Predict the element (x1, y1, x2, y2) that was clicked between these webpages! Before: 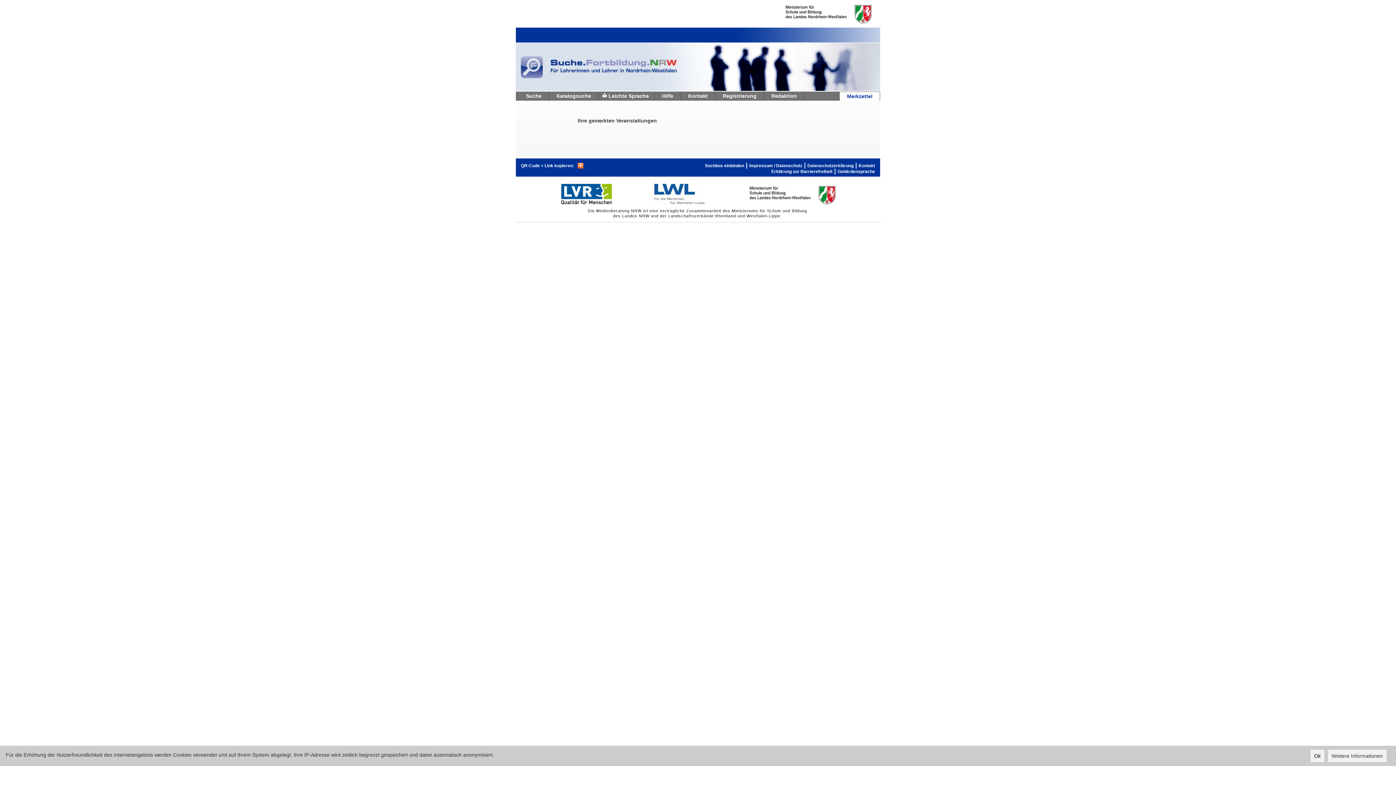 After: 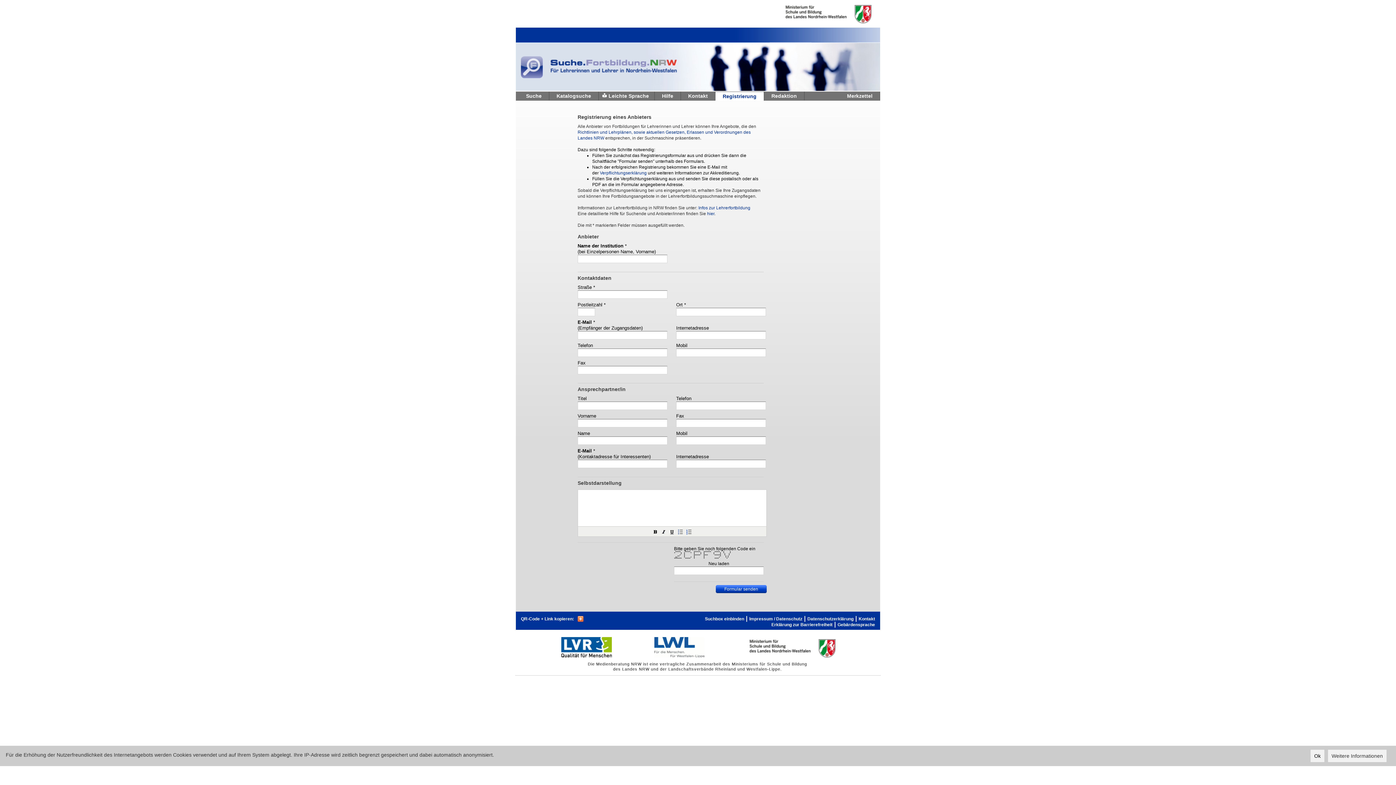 Action: bbox: (715, 91, 764, 100) label: Registrierung